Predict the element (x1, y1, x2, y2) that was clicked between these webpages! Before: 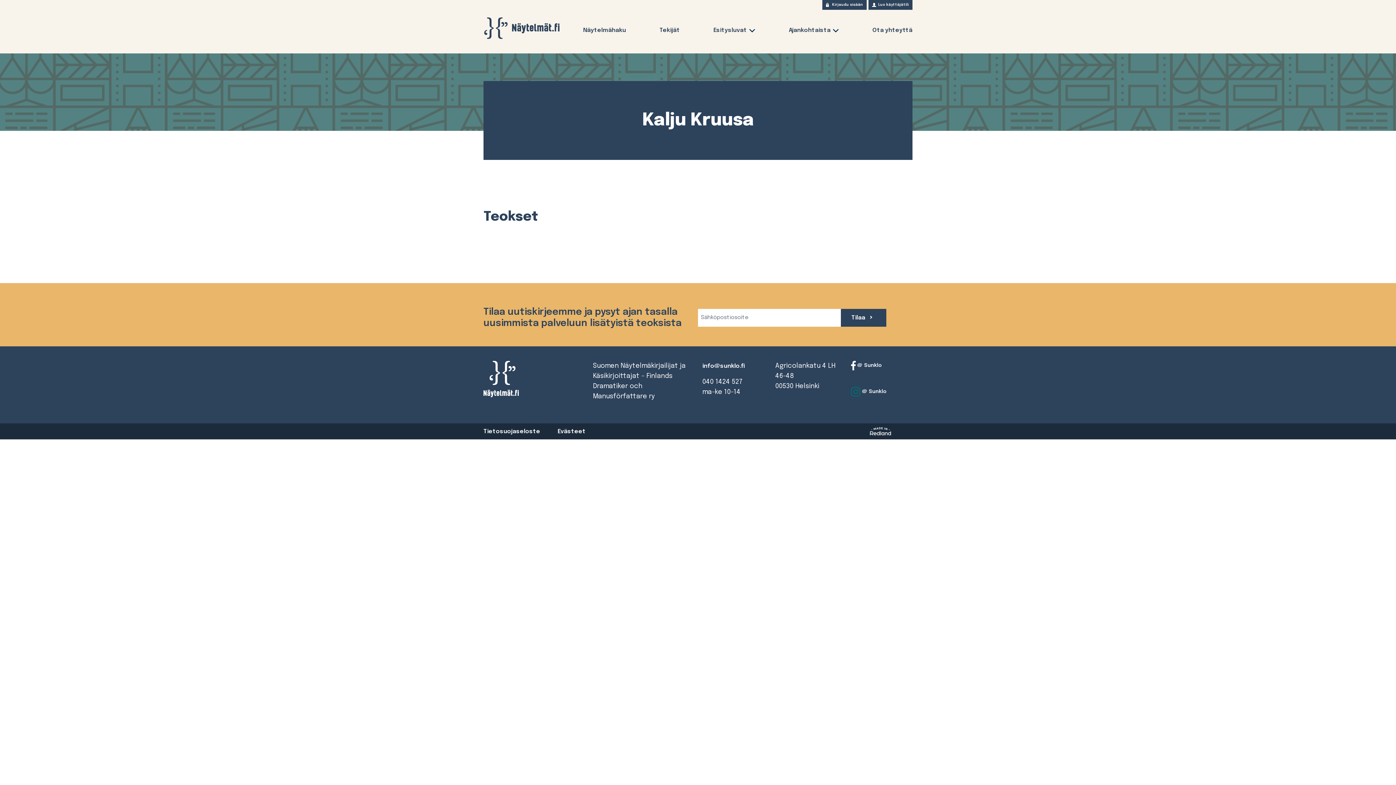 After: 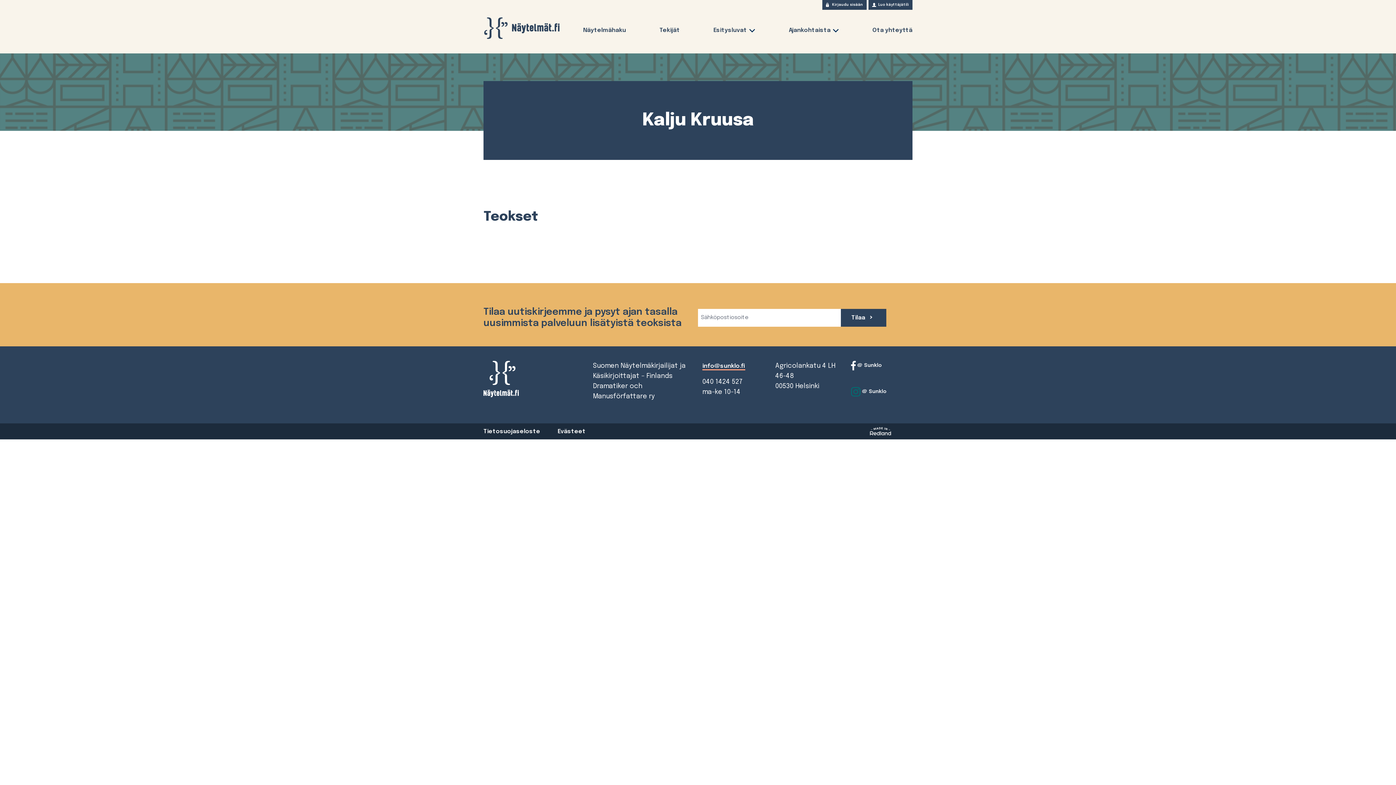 Action: bbox: (702, 363, 745, 370) label: info@sunklo.fi